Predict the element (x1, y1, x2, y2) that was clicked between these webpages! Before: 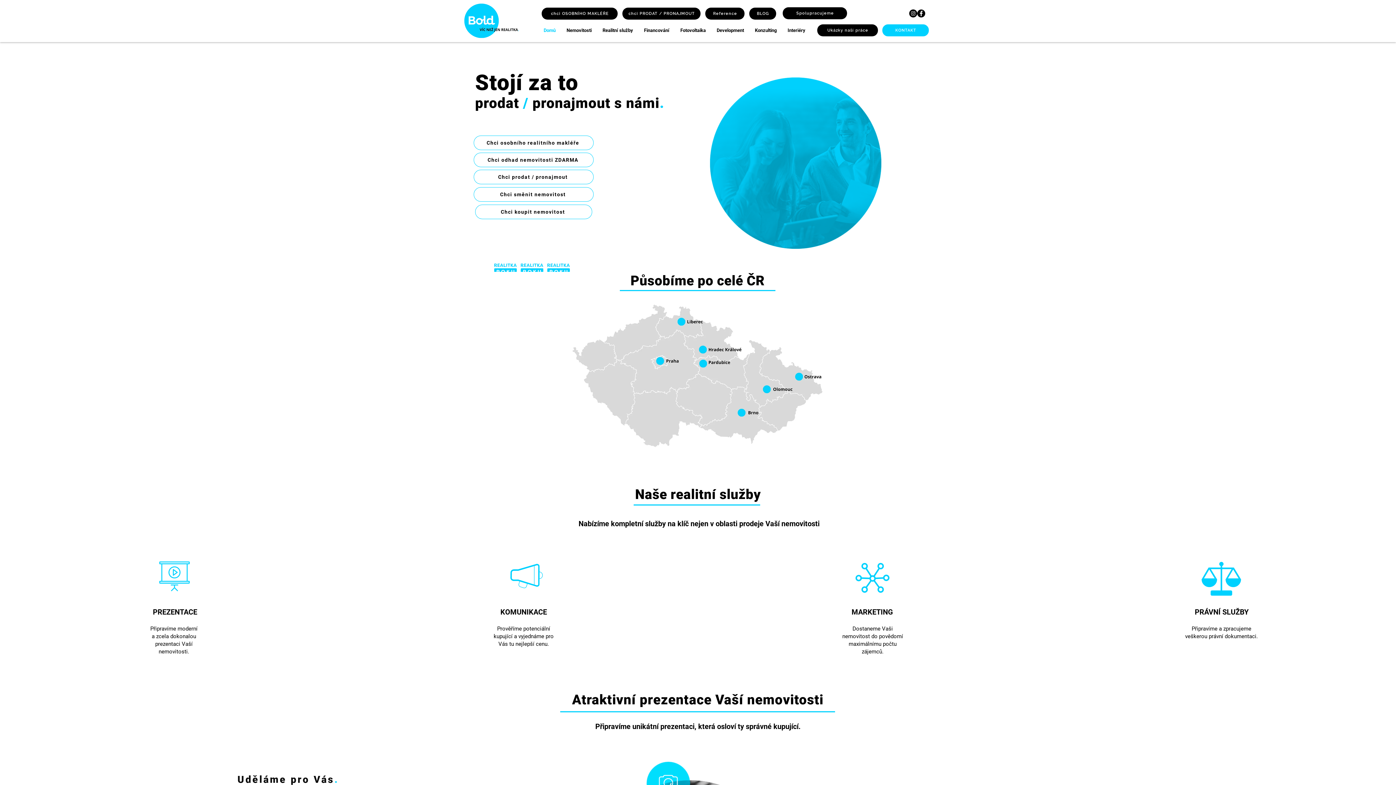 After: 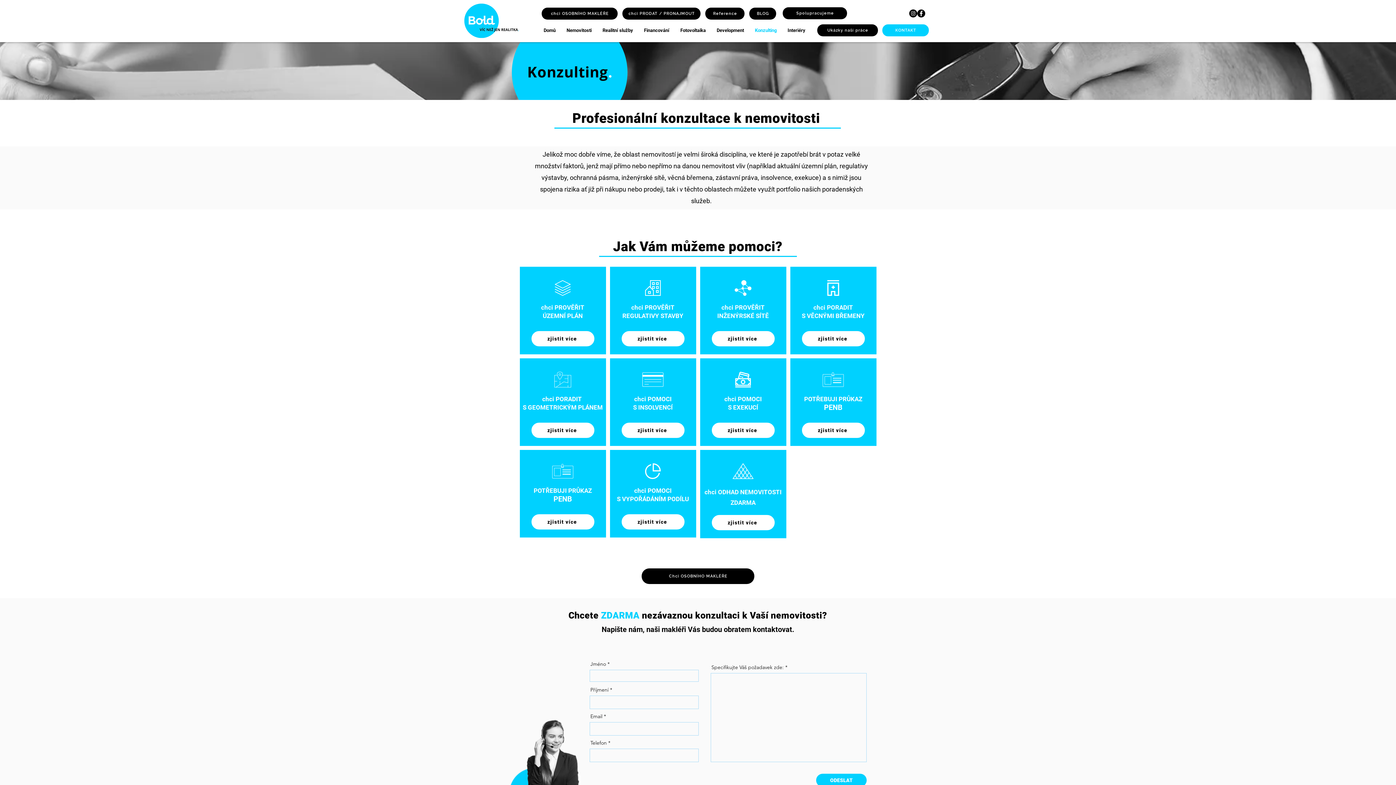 Action: label: Konzulting bbox: (749, 22, 782, 38)